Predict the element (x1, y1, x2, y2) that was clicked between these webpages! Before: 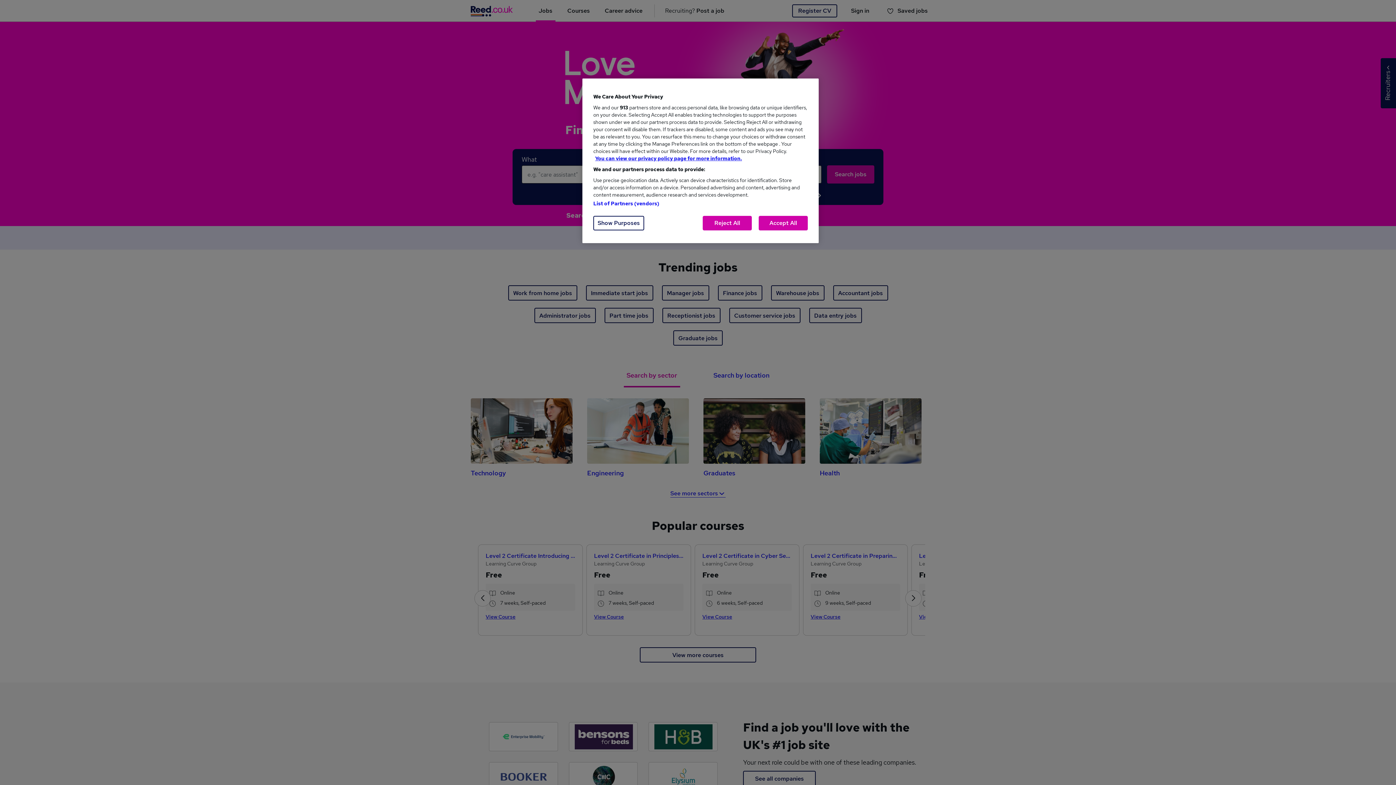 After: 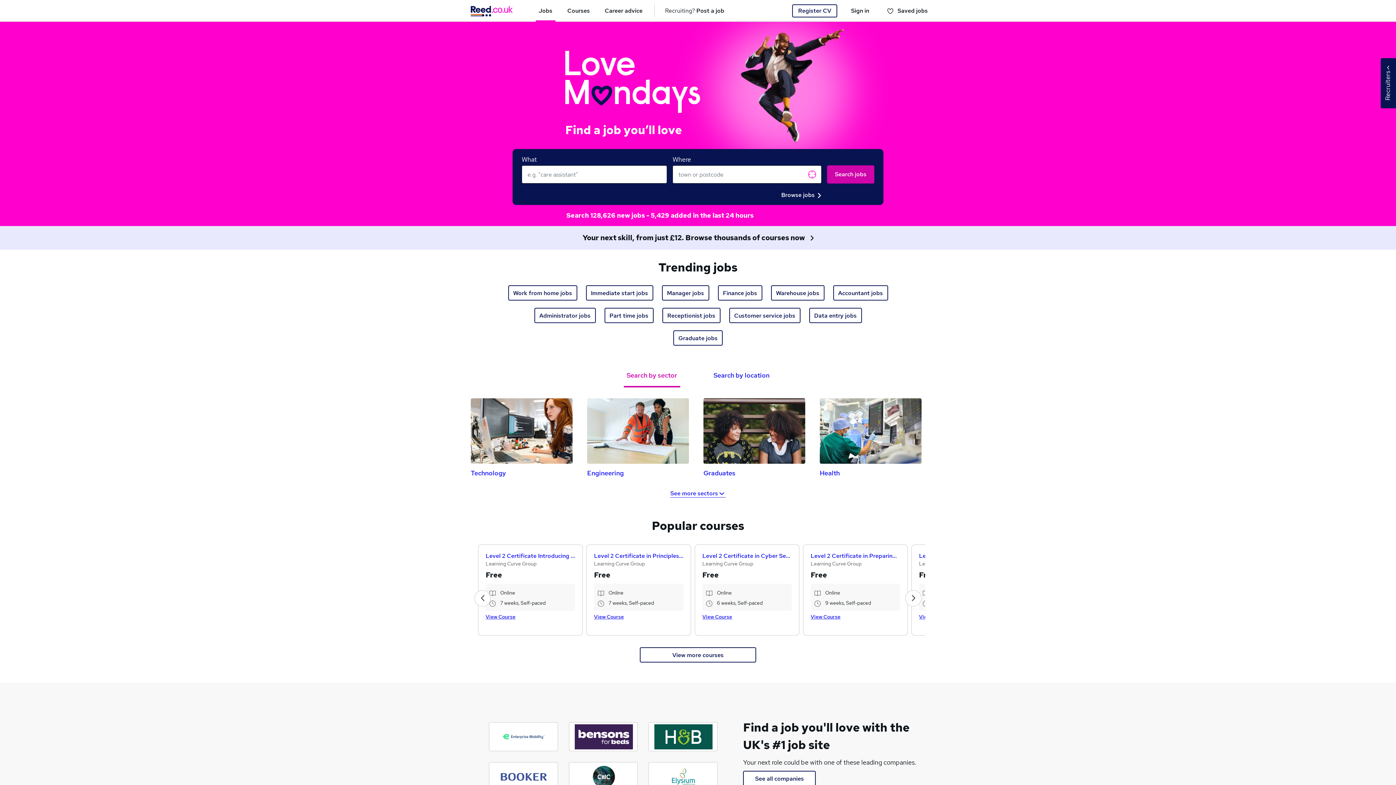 Action: bbox: (702, 216, 752, 230) label: Reject All